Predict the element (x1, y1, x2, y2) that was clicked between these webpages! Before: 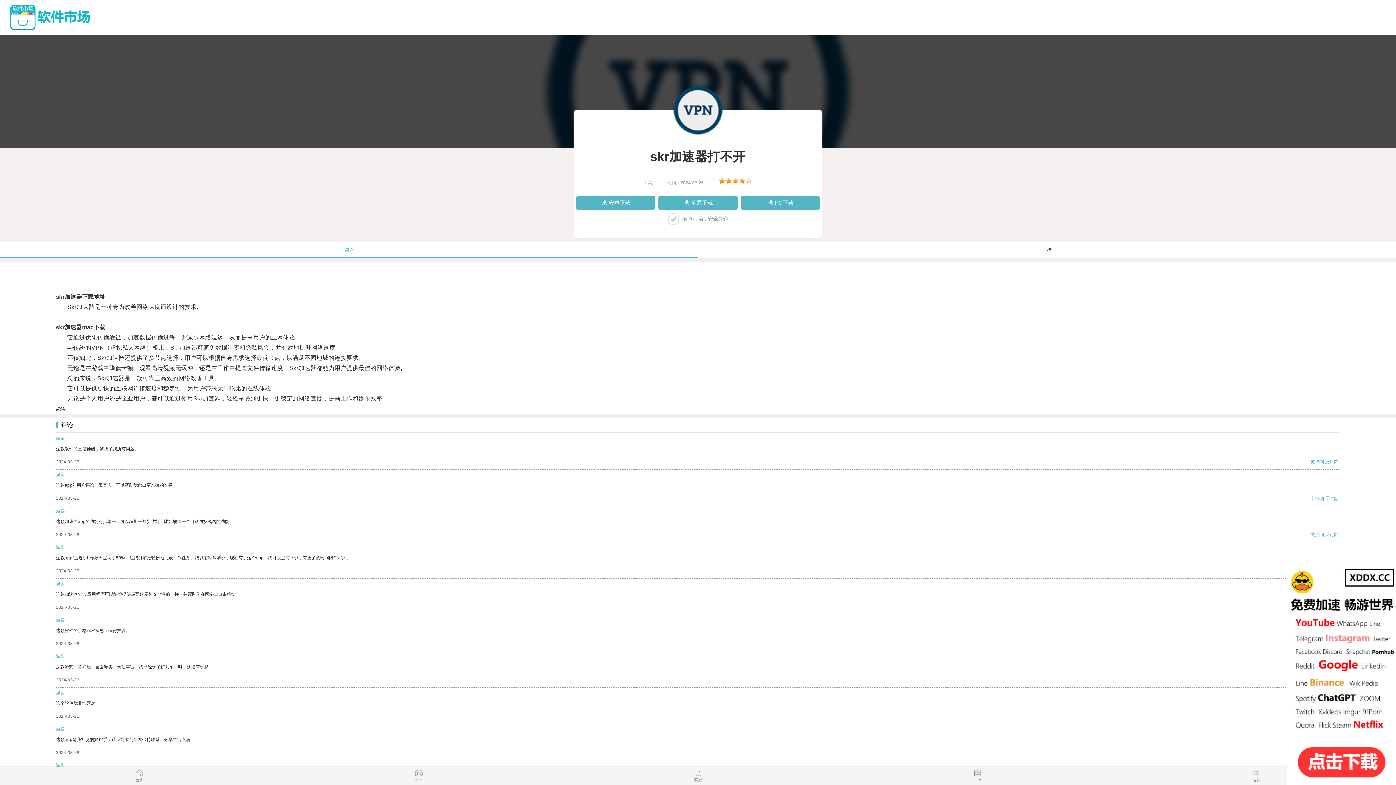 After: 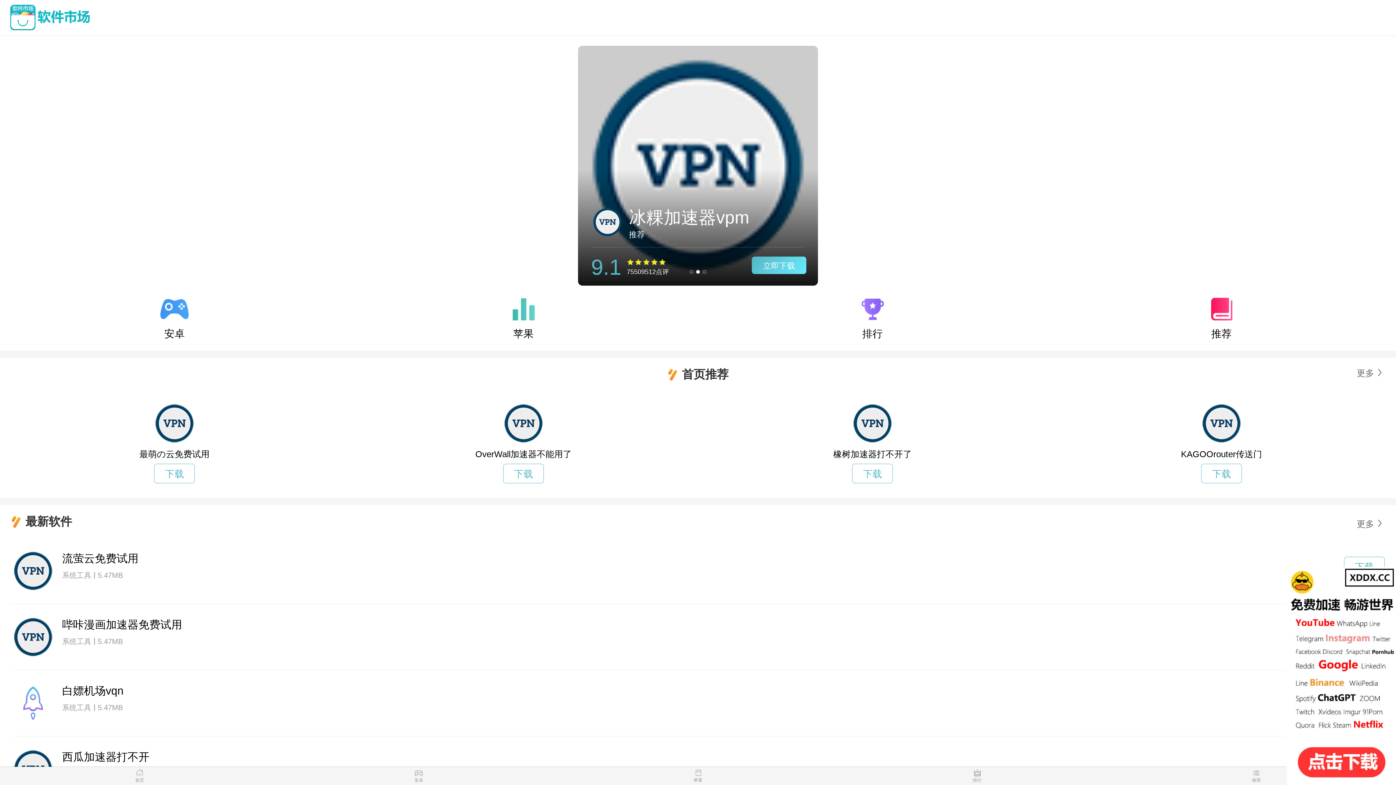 Action: bbox: (7, 4, 1378, 30)